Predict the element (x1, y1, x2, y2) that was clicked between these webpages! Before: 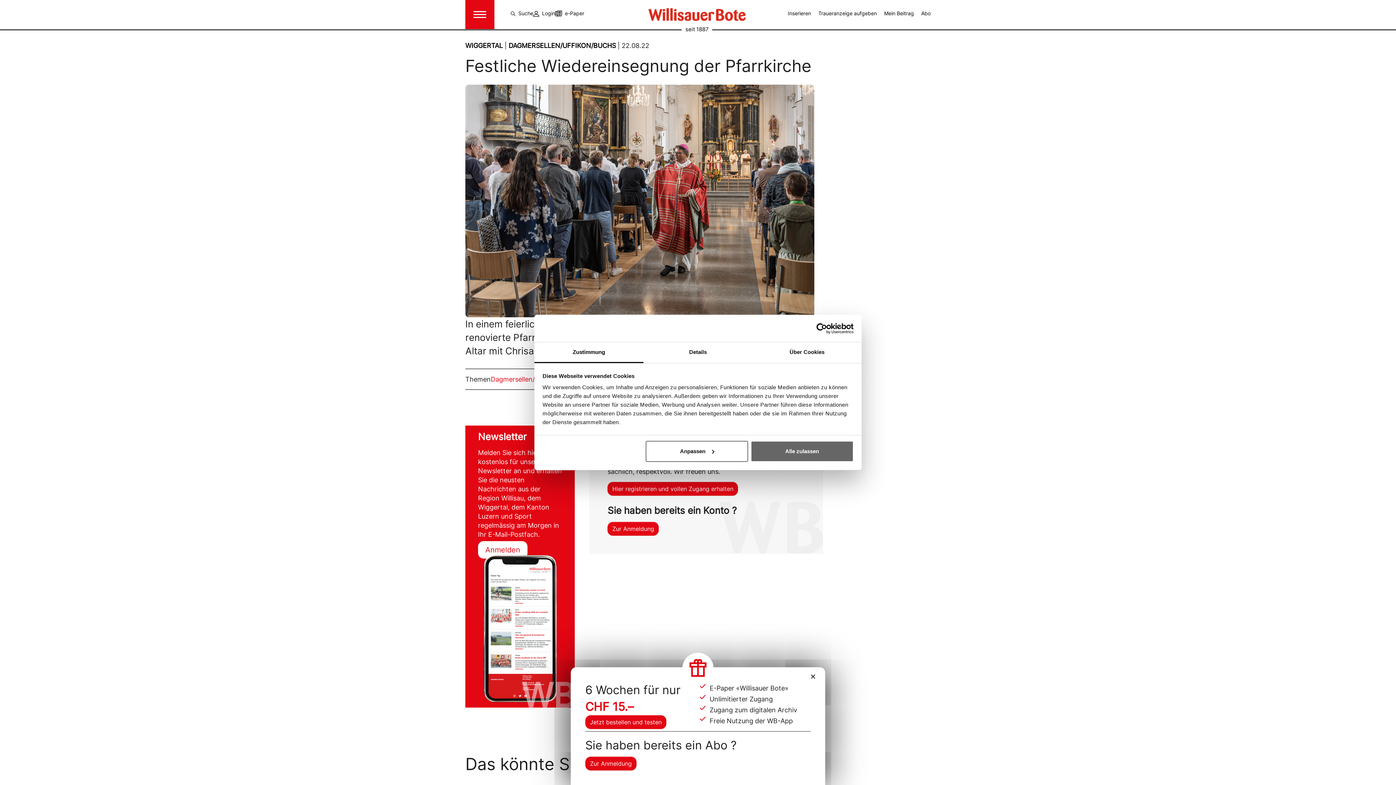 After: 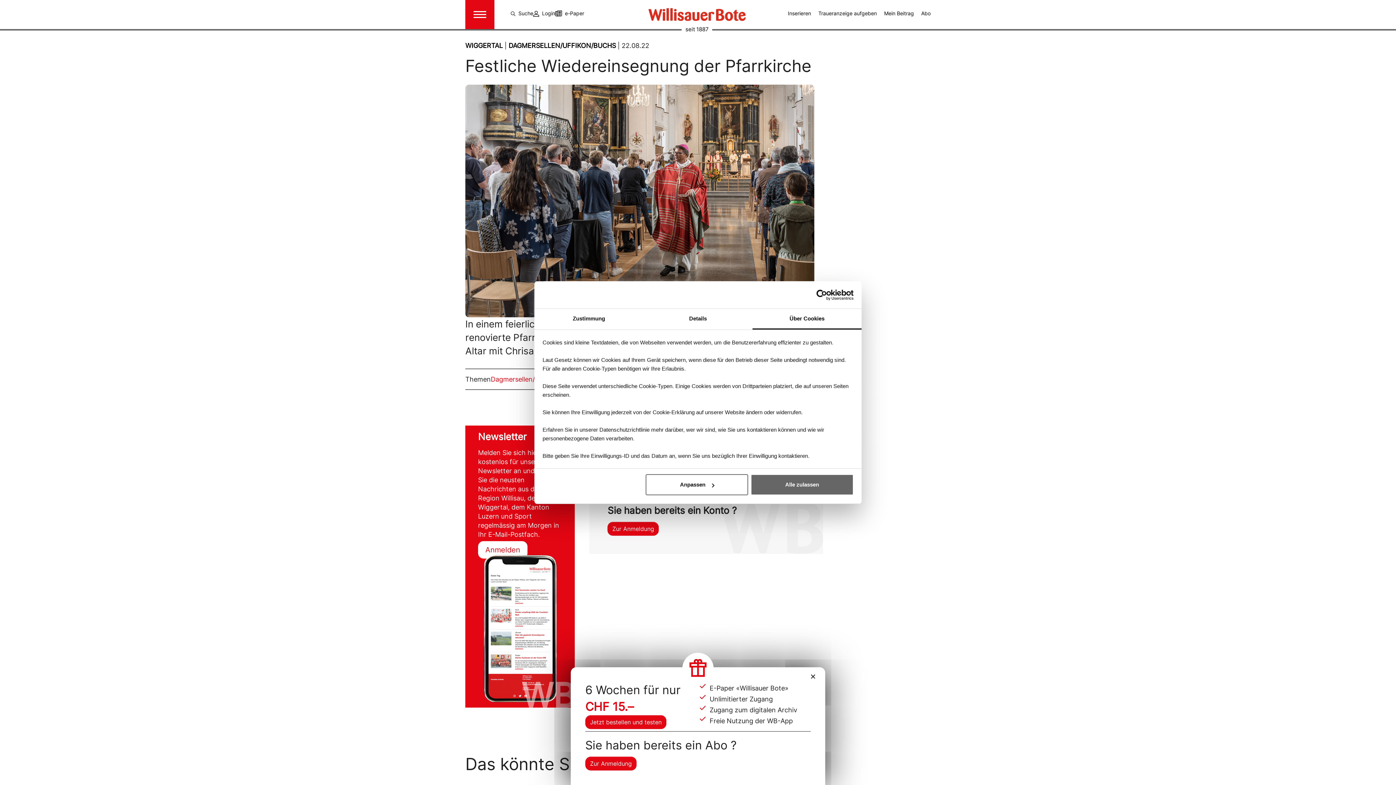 Action: bbox: (752, 342, 861, 363) label: Über Cookies